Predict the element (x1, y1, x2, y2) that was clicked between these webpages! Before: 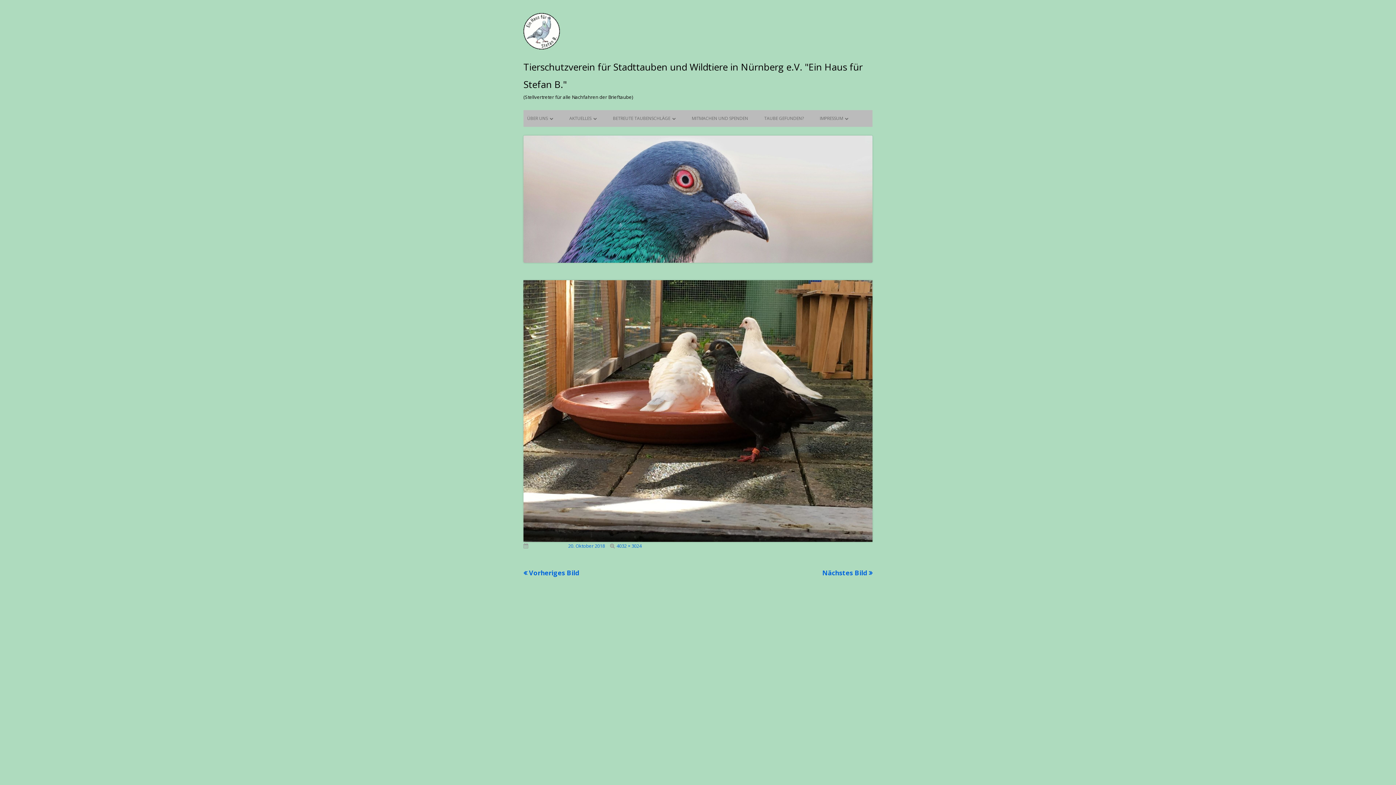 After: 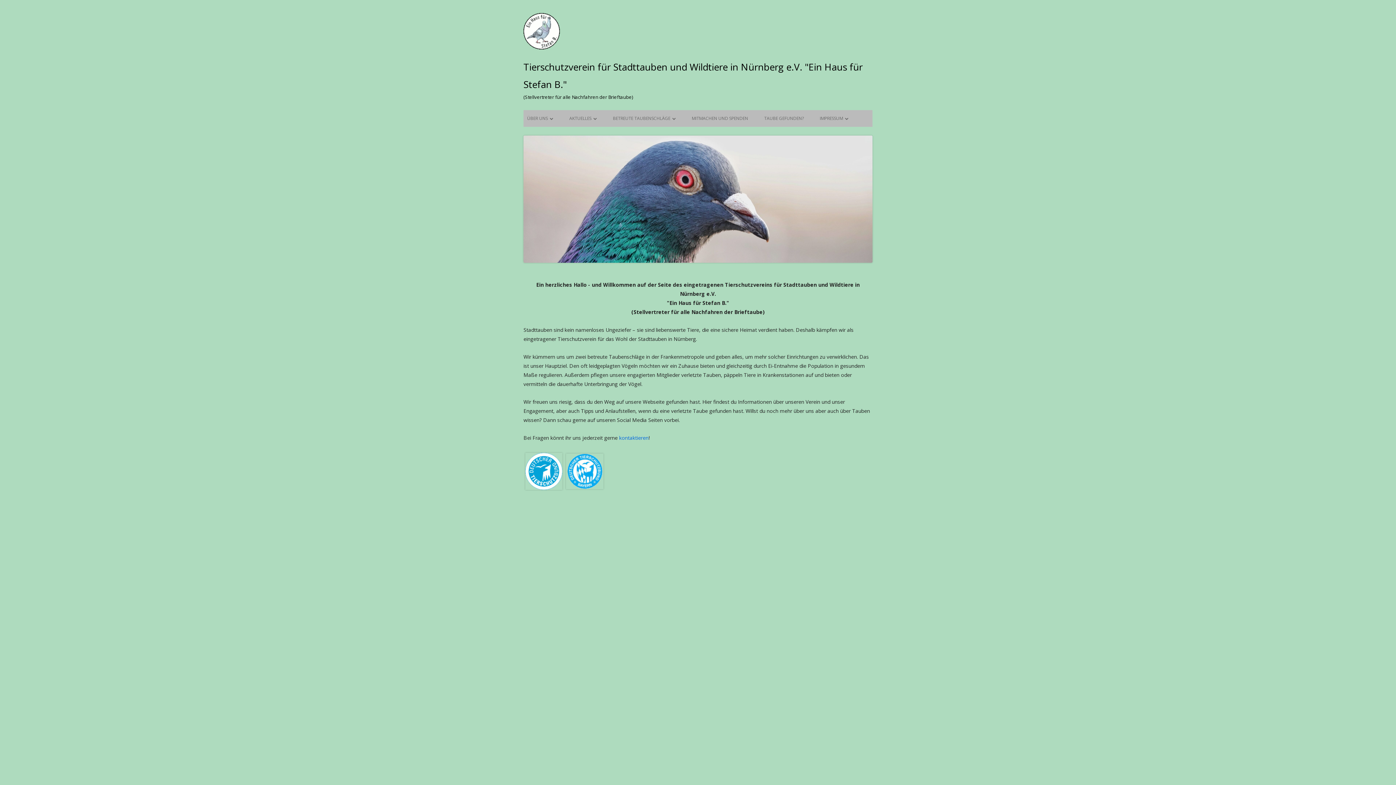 Action: bbox: (523, 13, 560, 49)